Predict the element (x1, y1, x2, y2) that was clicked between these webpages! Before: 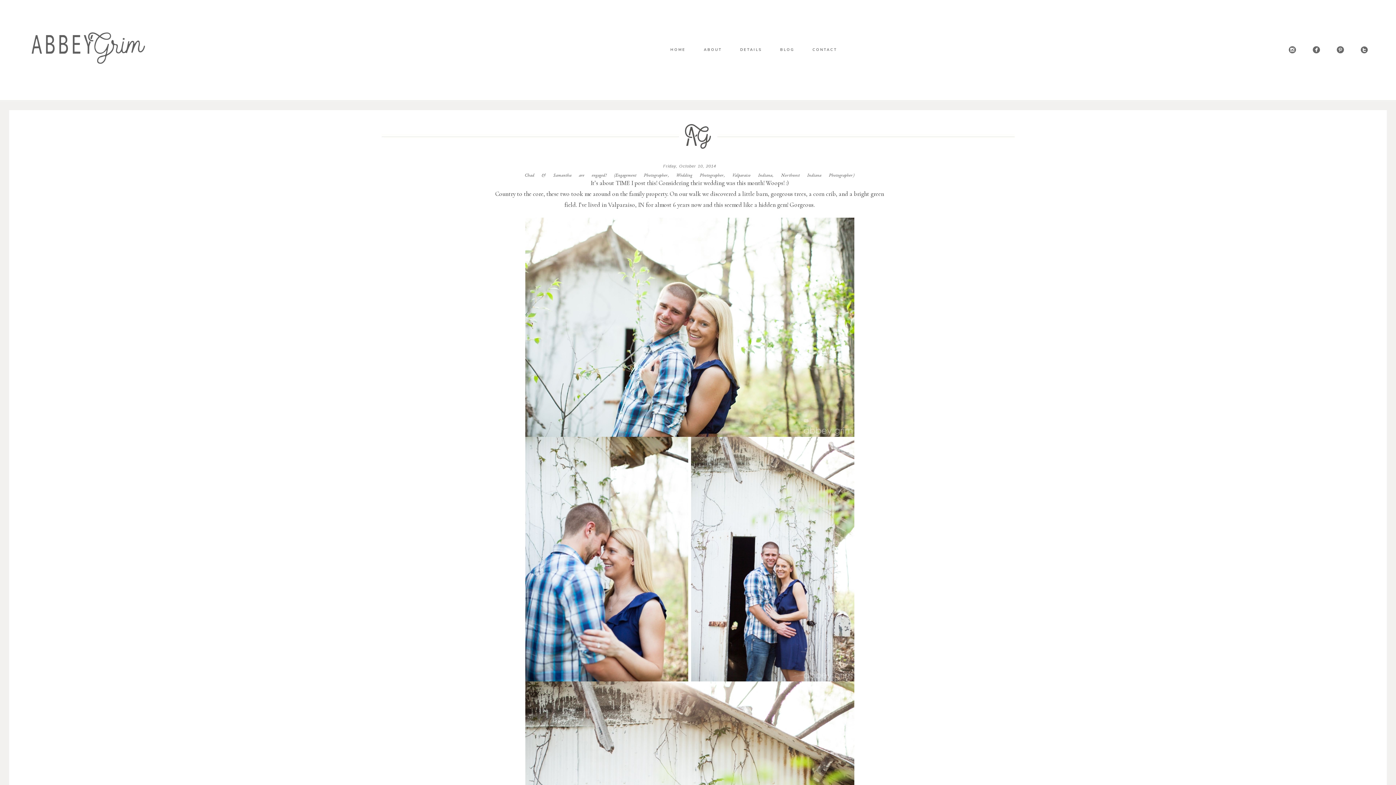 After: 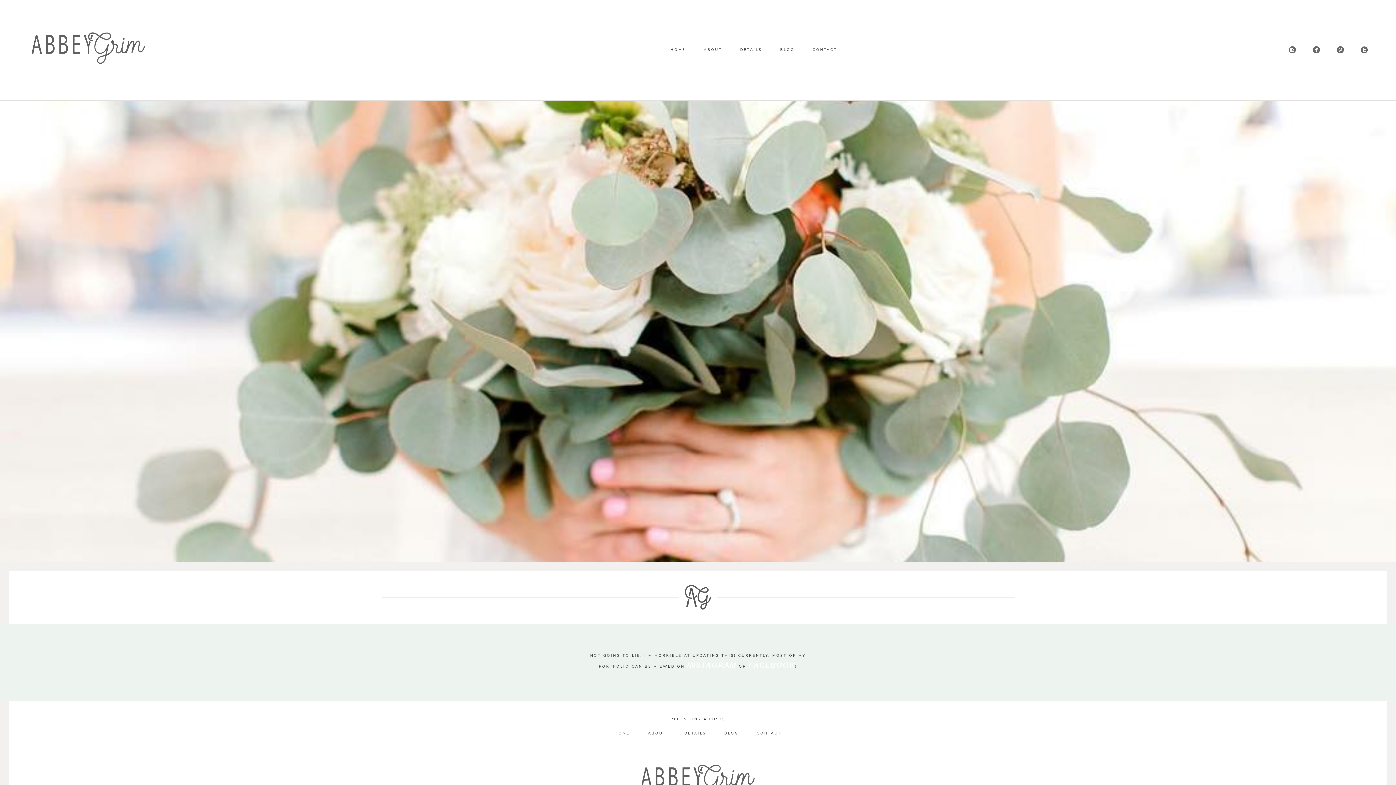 Action: bbox: (780, 47, 794, 52) label: BLOG